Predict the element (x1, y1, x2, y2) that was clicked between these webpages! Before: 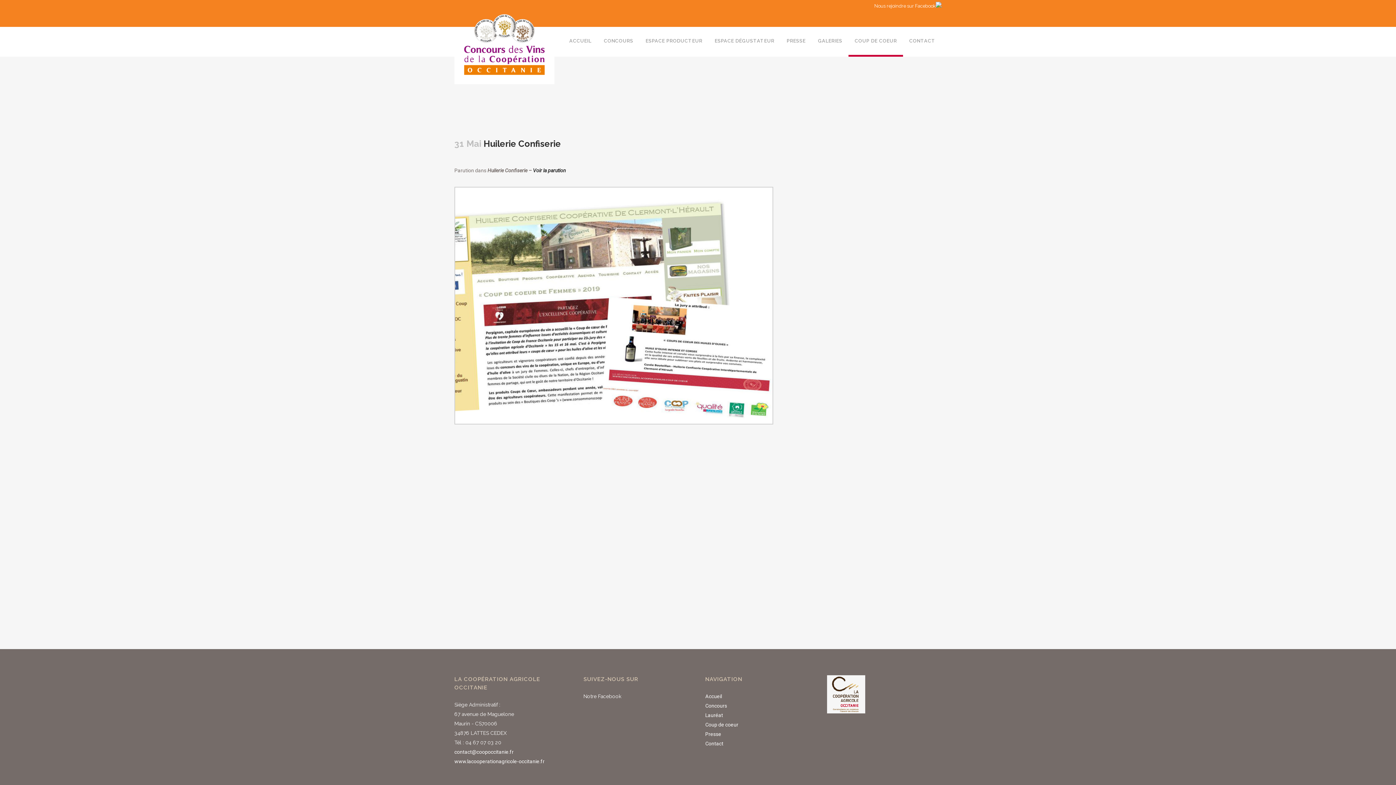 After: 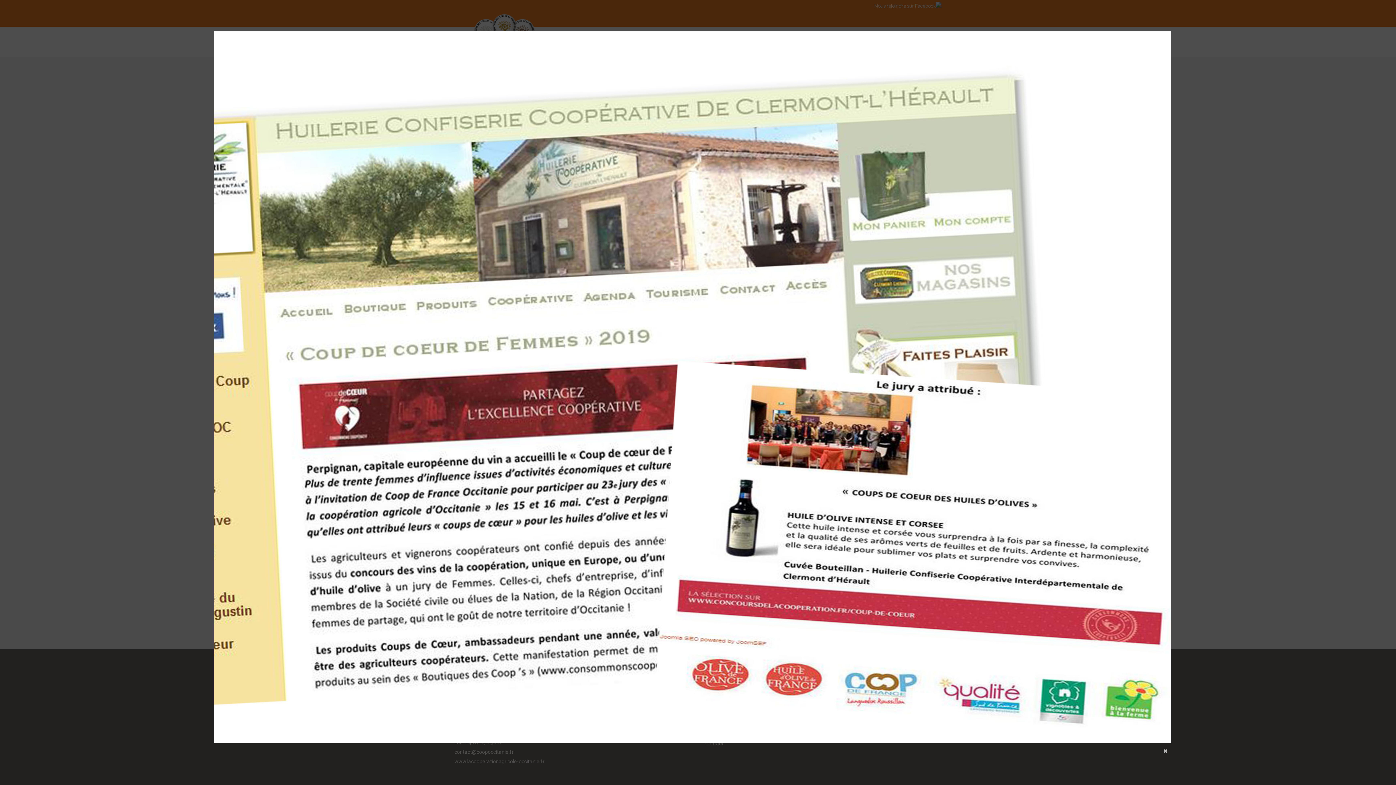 Action: bbox: (454, 419, 773, 425)